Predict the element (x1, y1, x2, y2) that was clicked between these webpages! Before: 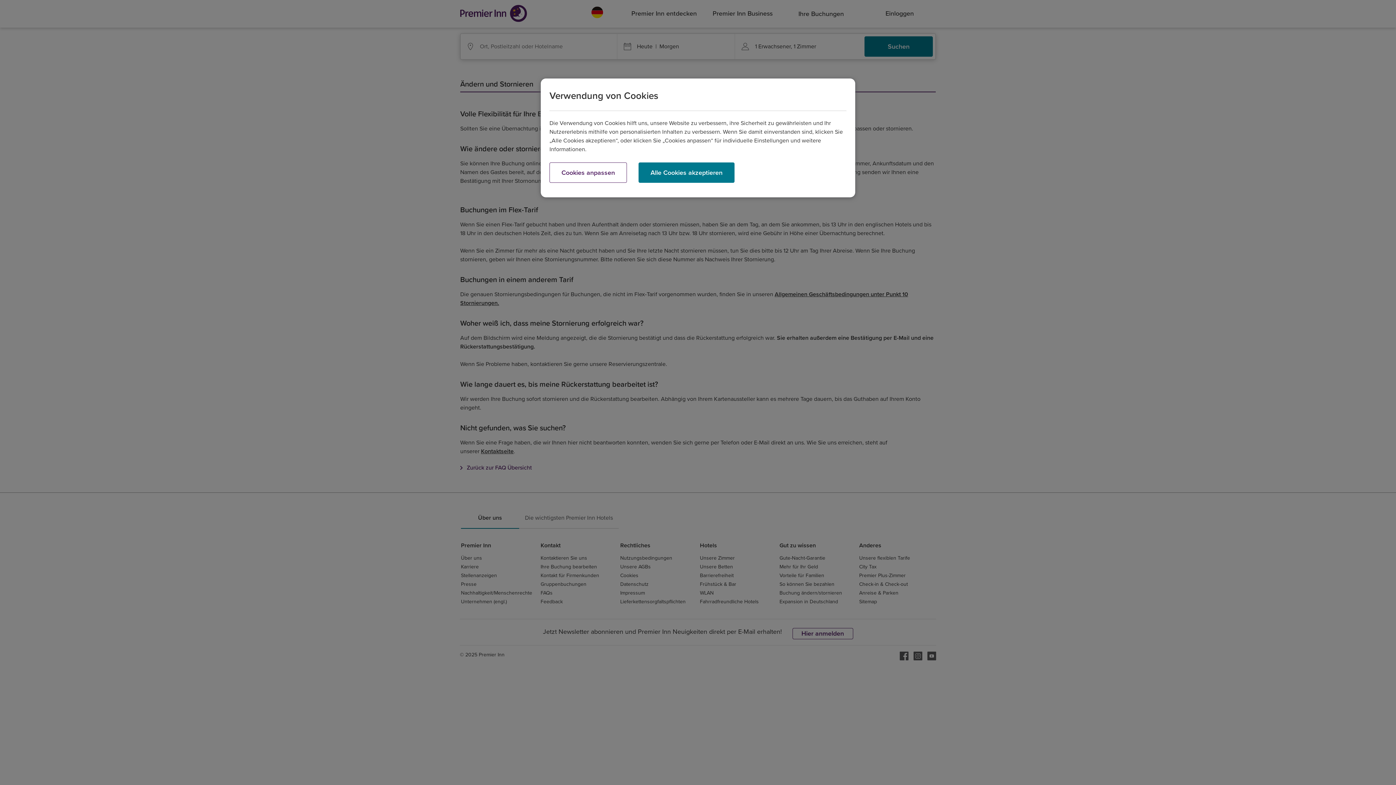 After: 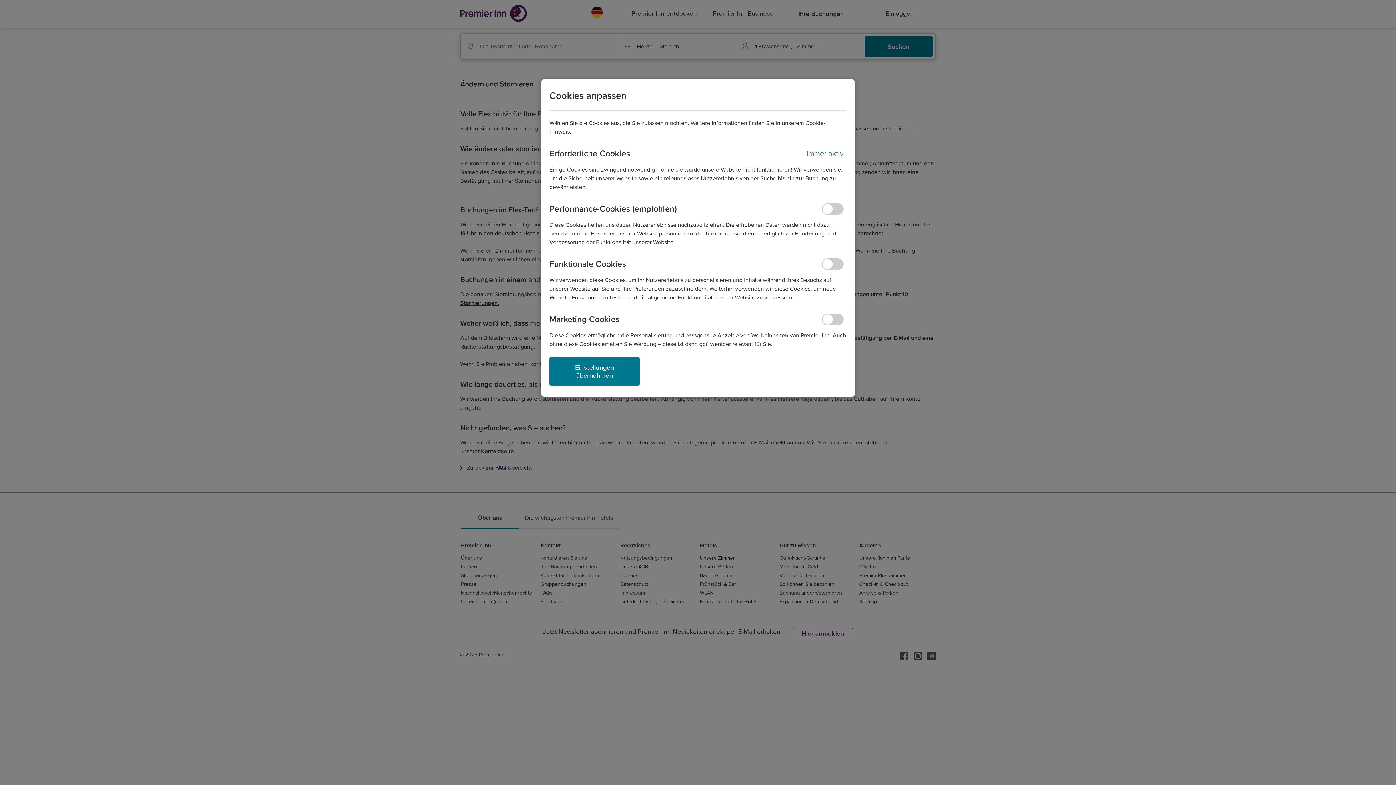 Action: bbox: (549, 162, 627, 182) label: Cookies anpassen